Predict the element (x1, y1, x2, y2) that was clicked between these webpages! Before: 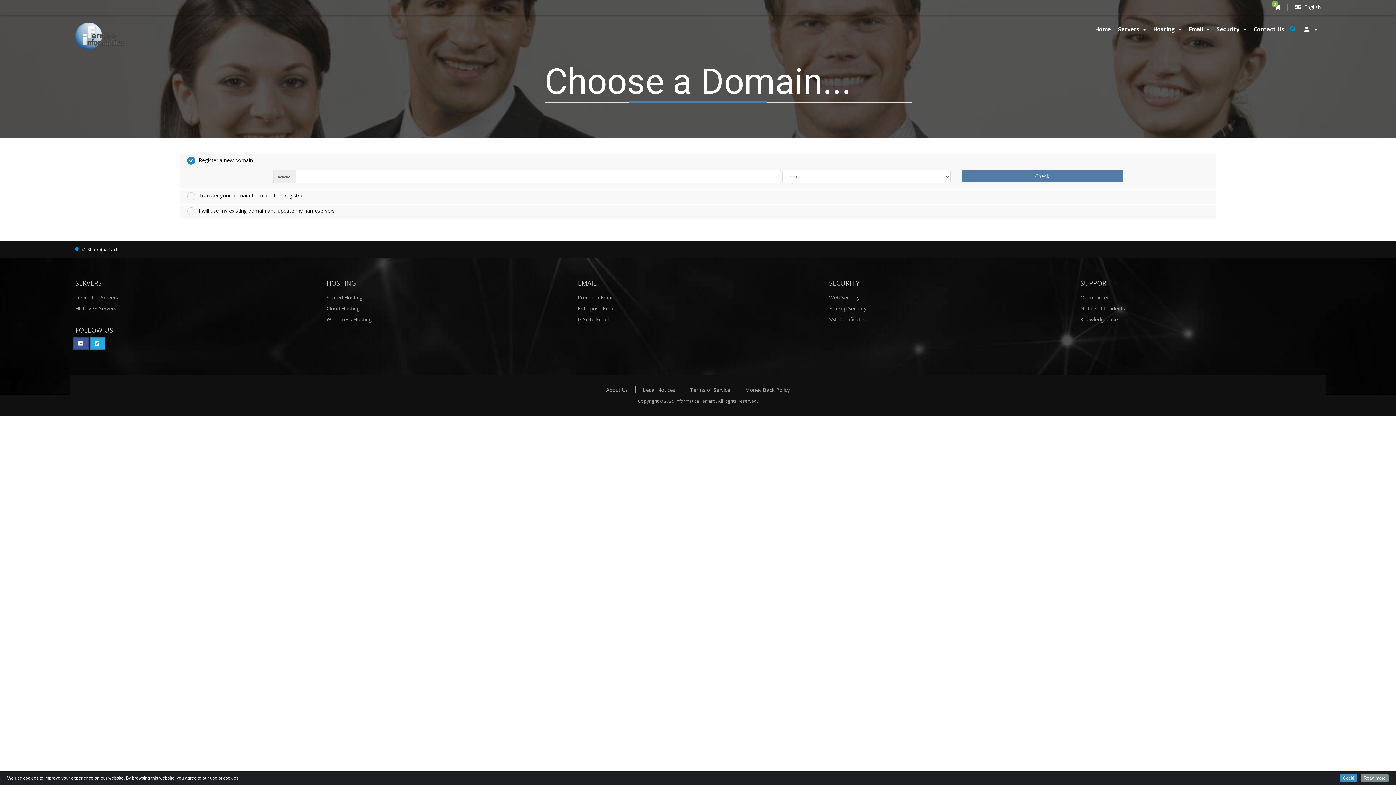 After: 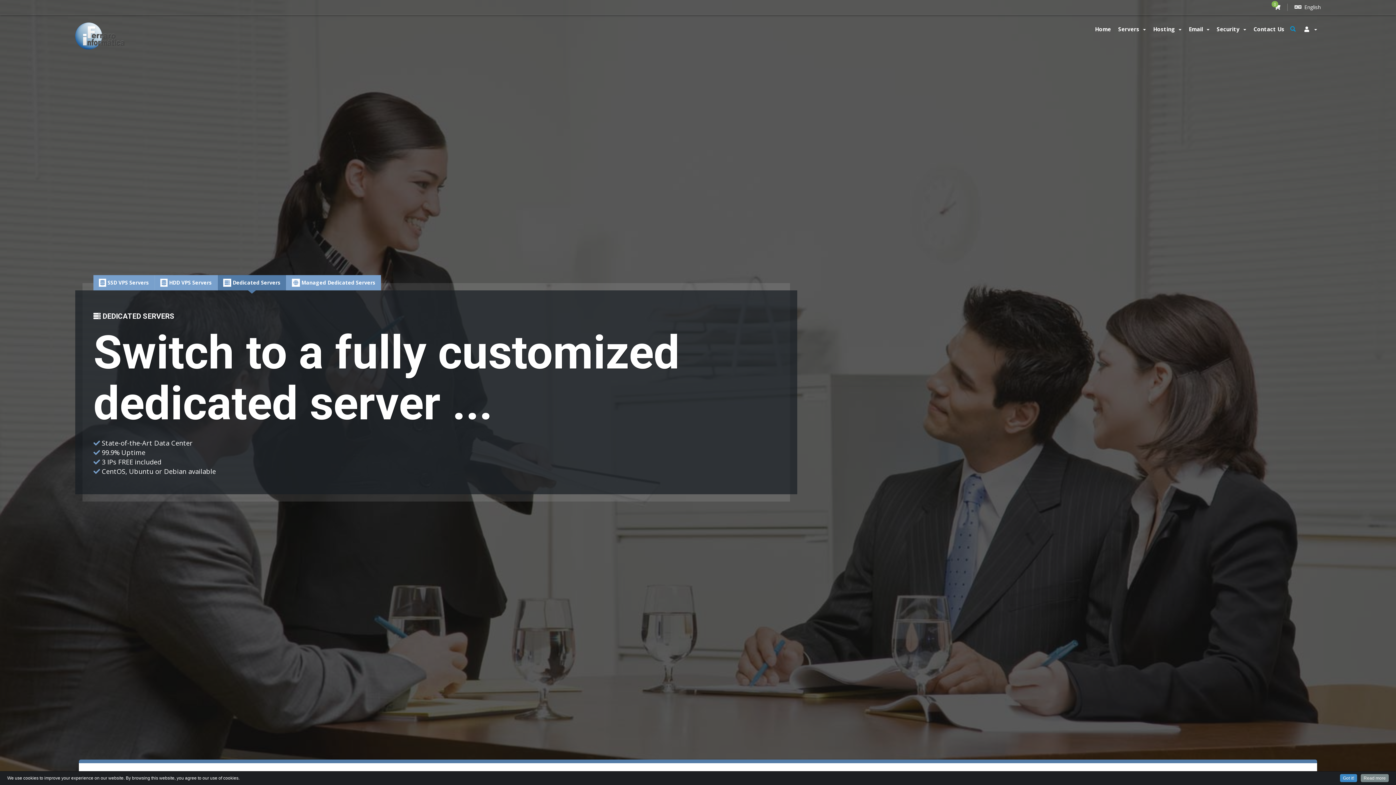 Action: bbox: (75, 294, 118, 301) label: Dedicated Servers